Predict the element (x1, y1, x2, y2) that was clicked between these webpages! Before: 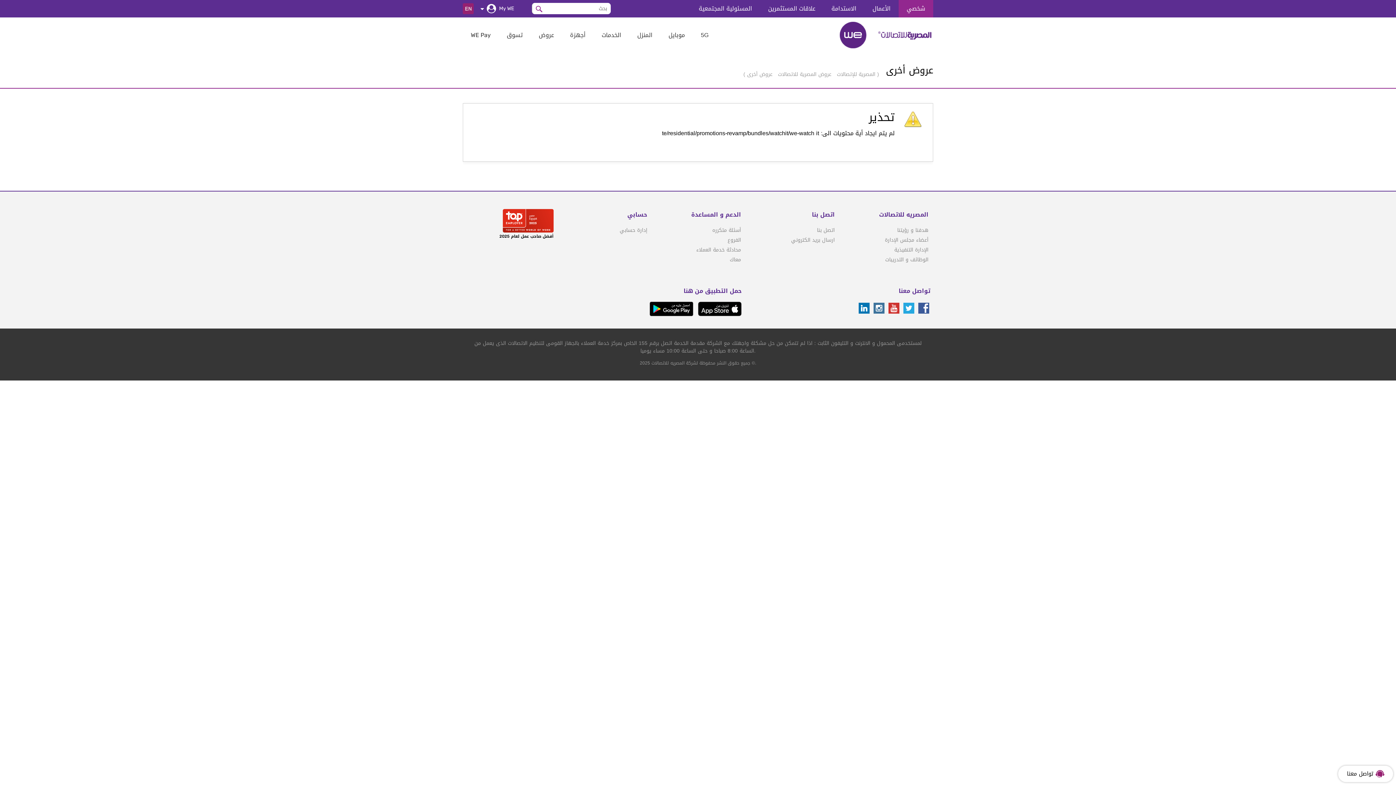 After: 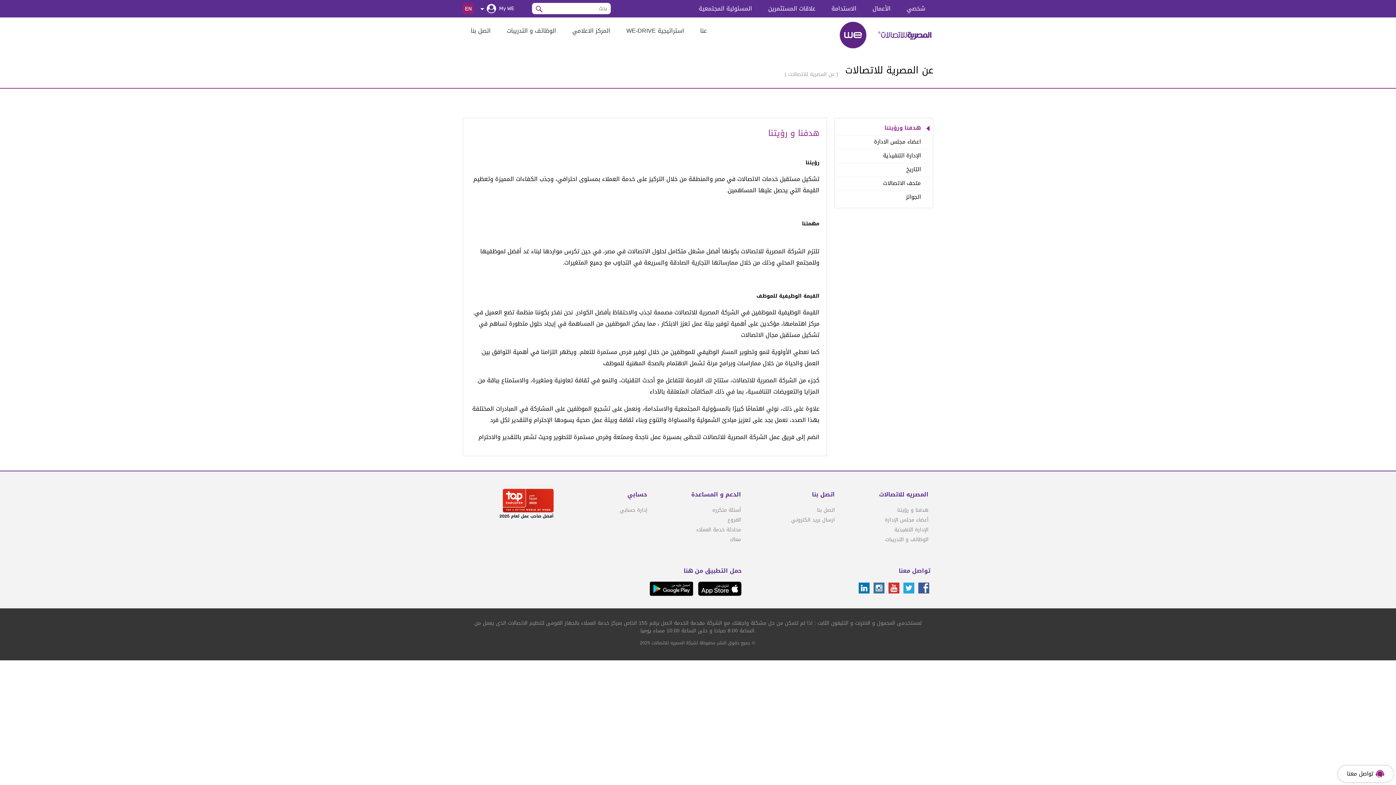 Action: bbox: (897, 225, 928, 235) label: هدفنا و رؤيتنا